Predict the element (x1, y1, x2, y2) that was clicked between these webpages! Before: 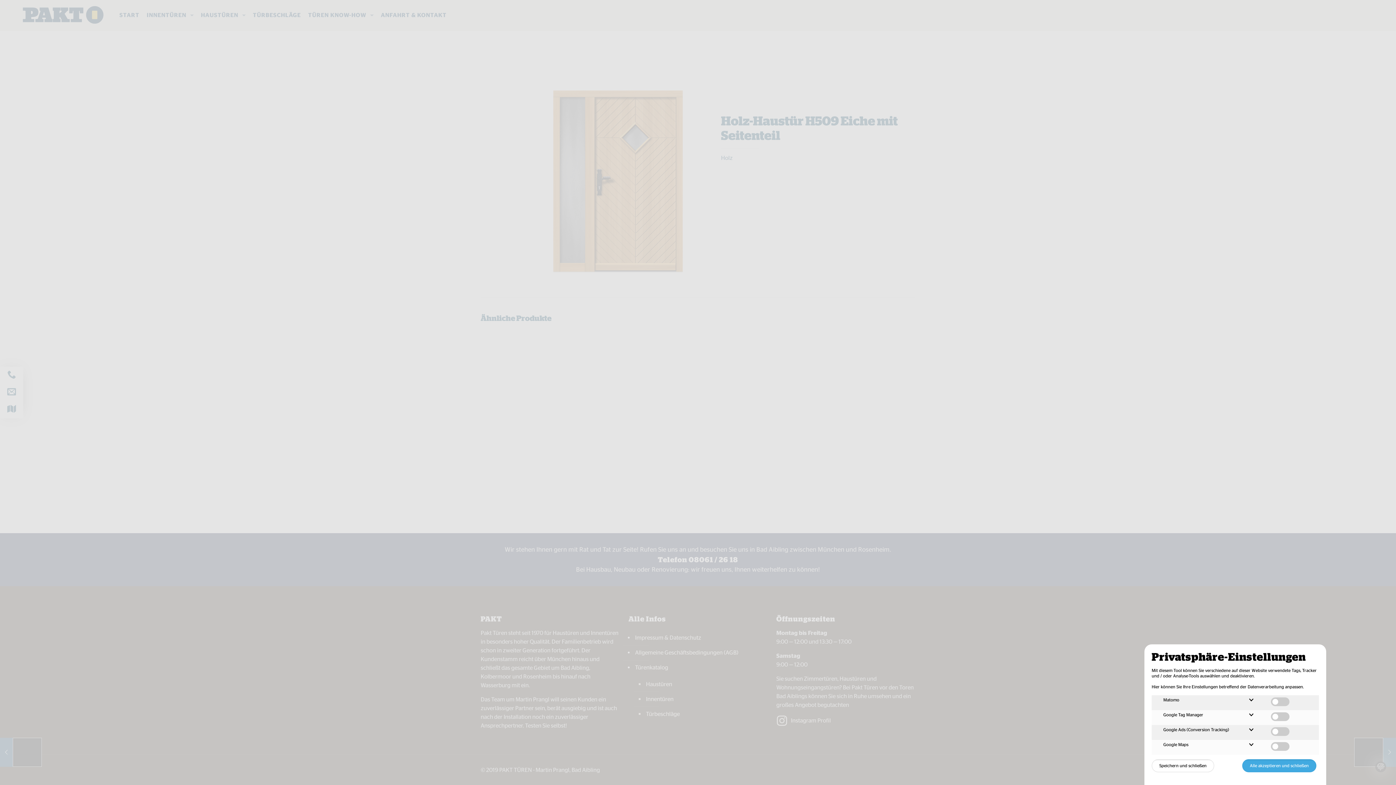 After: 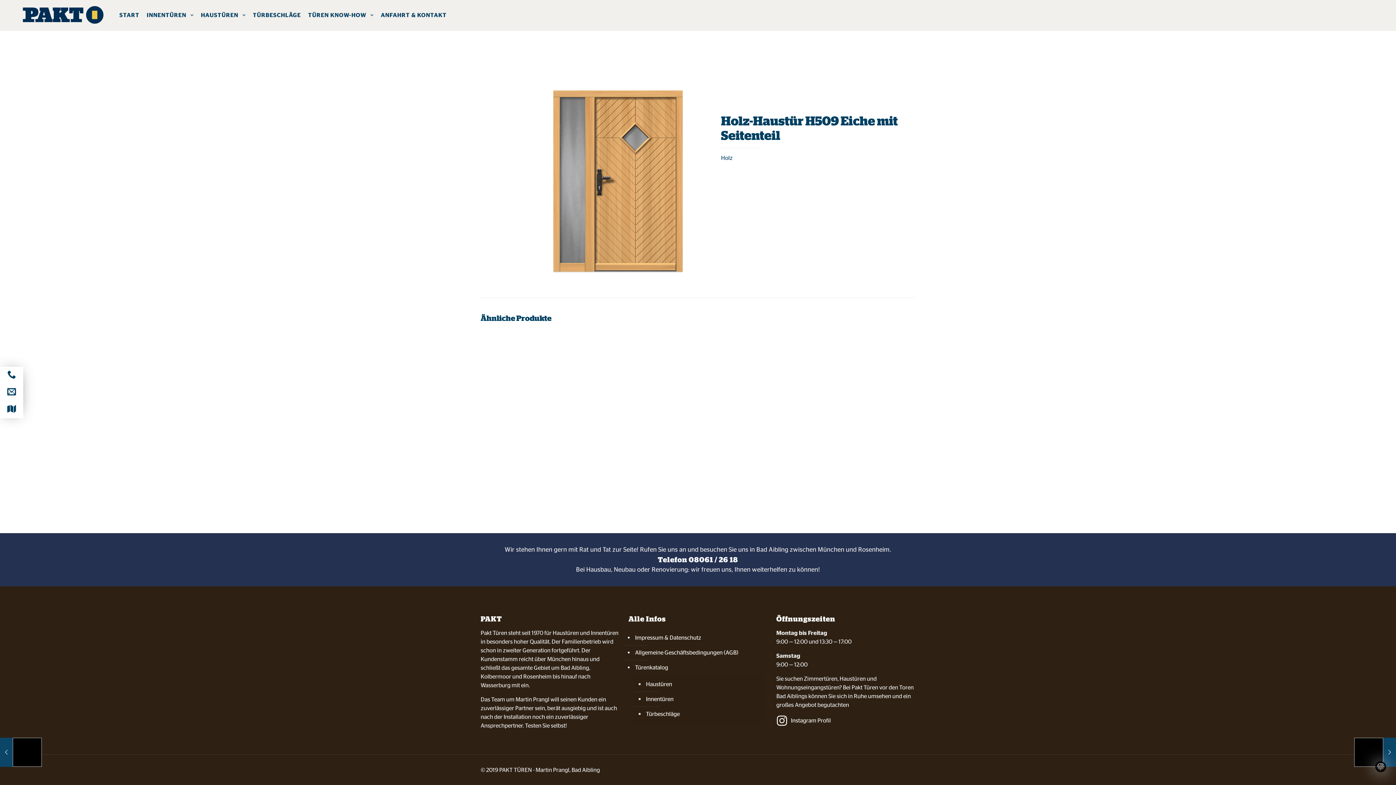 Action: bbox: (1242, 759, 1316, 772) label: Alle akzeptieren und schließen